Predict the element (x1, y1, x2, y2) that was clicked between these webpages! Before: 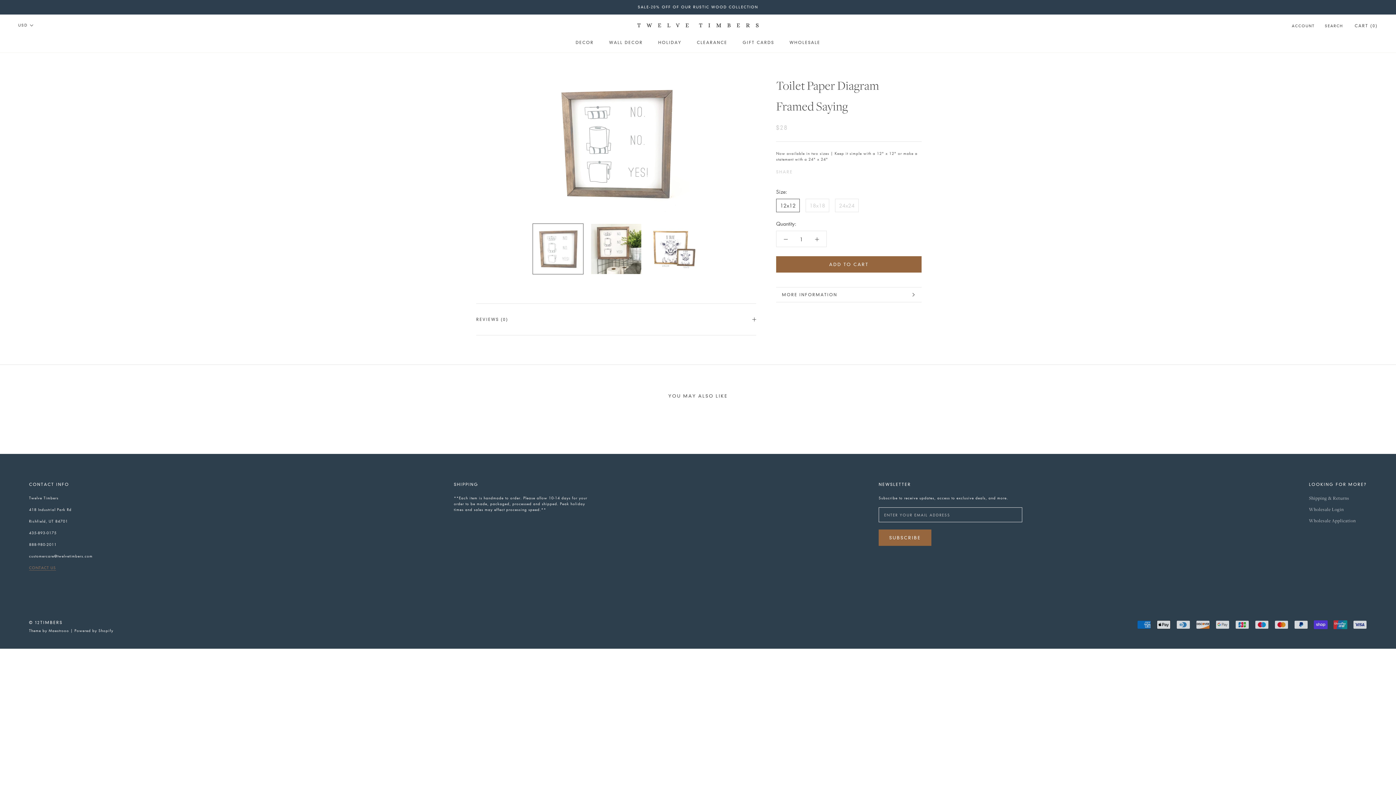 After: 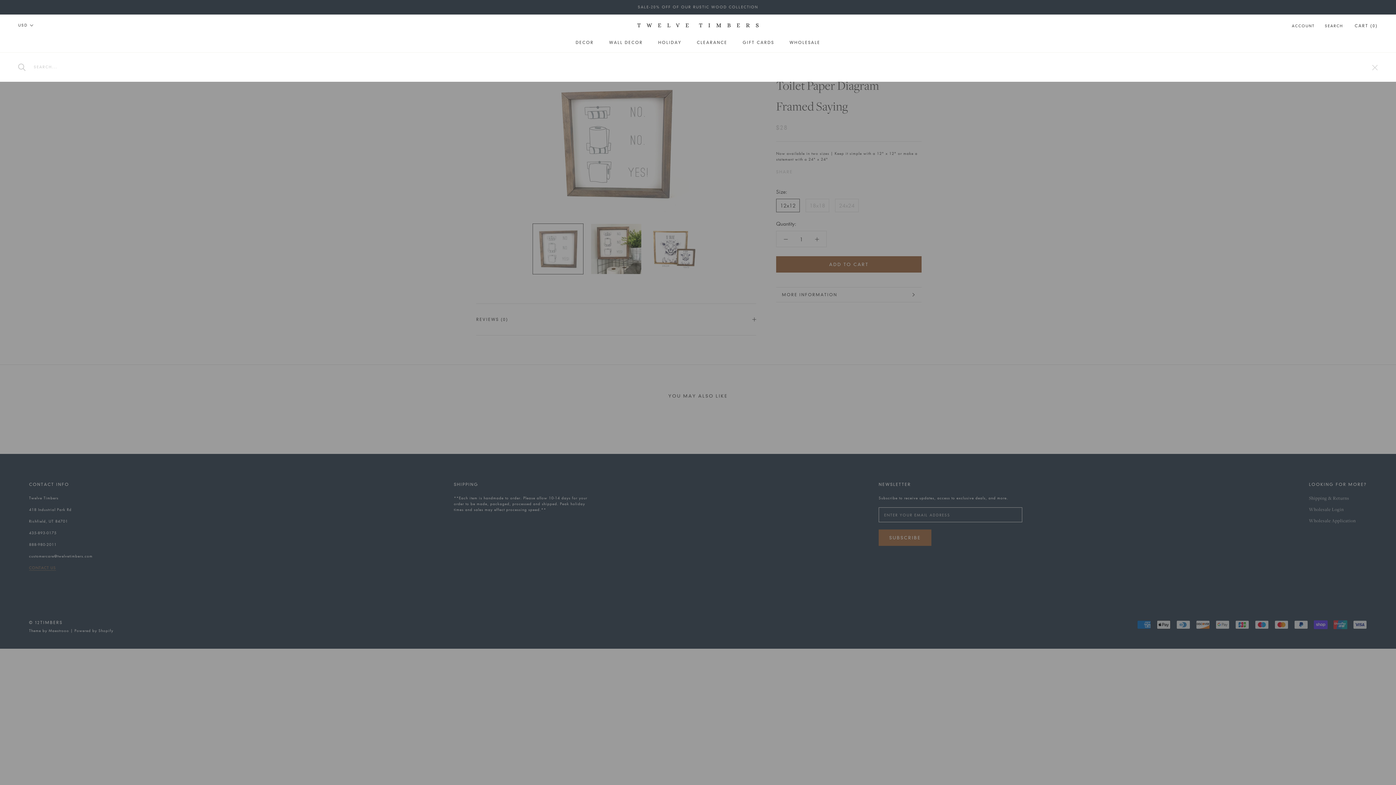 Action: label: SEARCH bbox: (1325, 23, 1343, 29)